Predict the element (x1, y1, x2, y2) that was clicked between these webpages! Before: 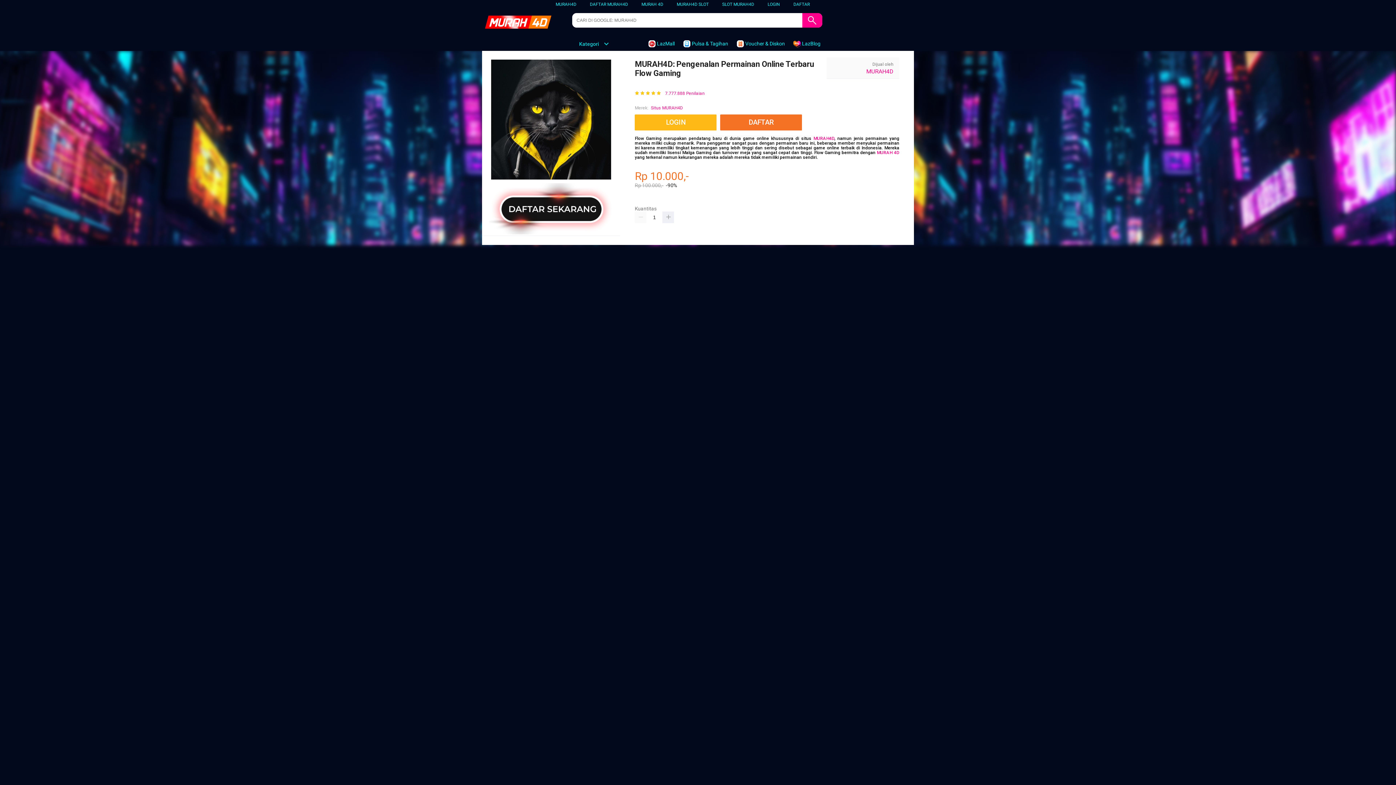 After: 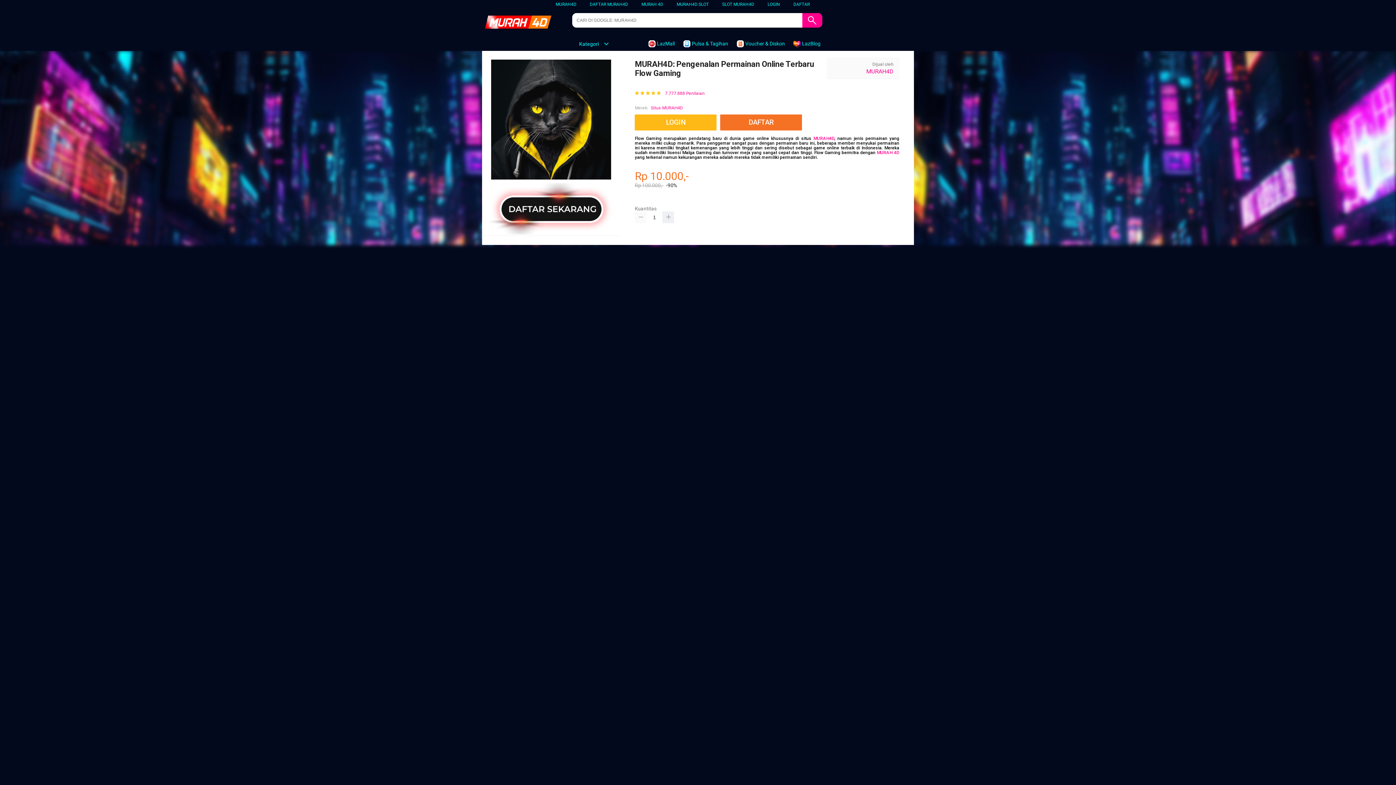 Action: bbox: (635, 211, 646, 223)